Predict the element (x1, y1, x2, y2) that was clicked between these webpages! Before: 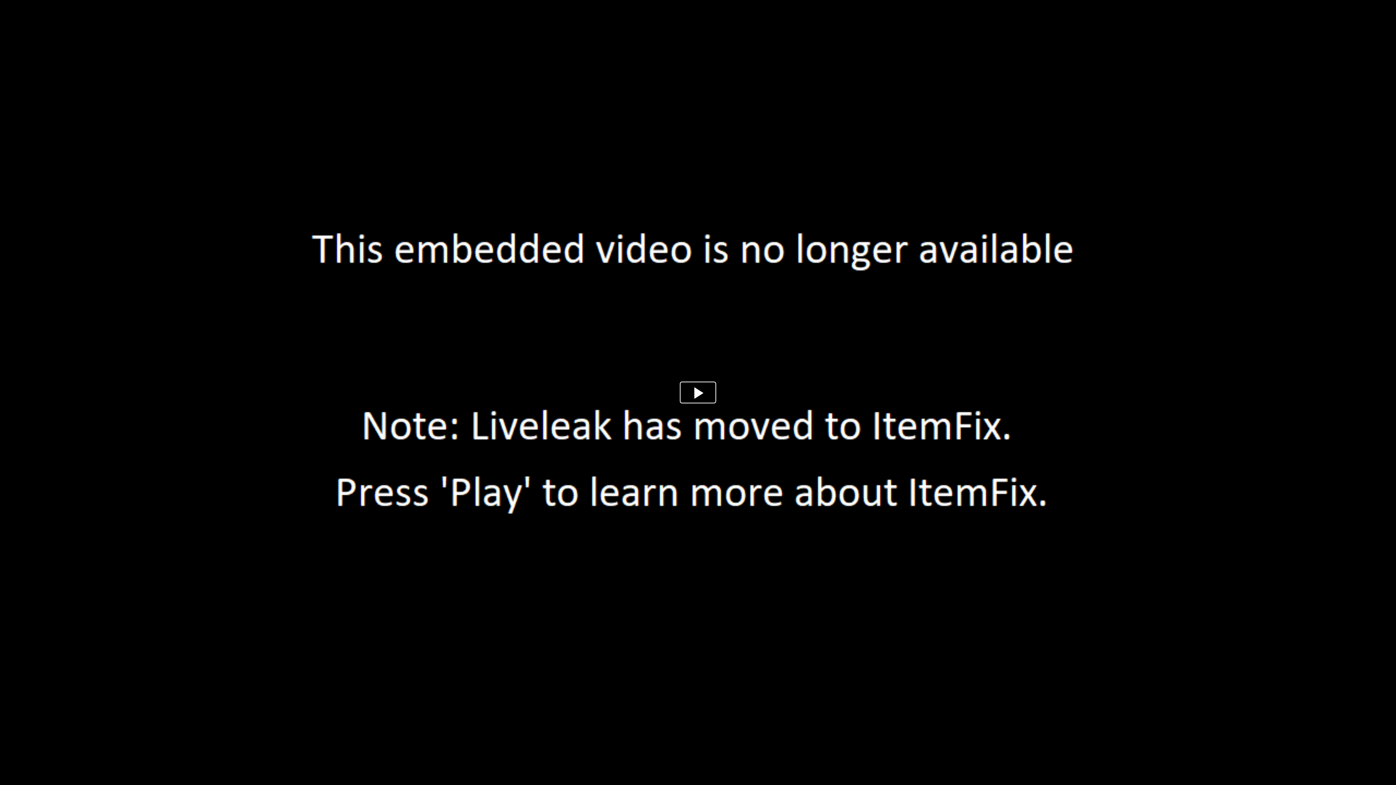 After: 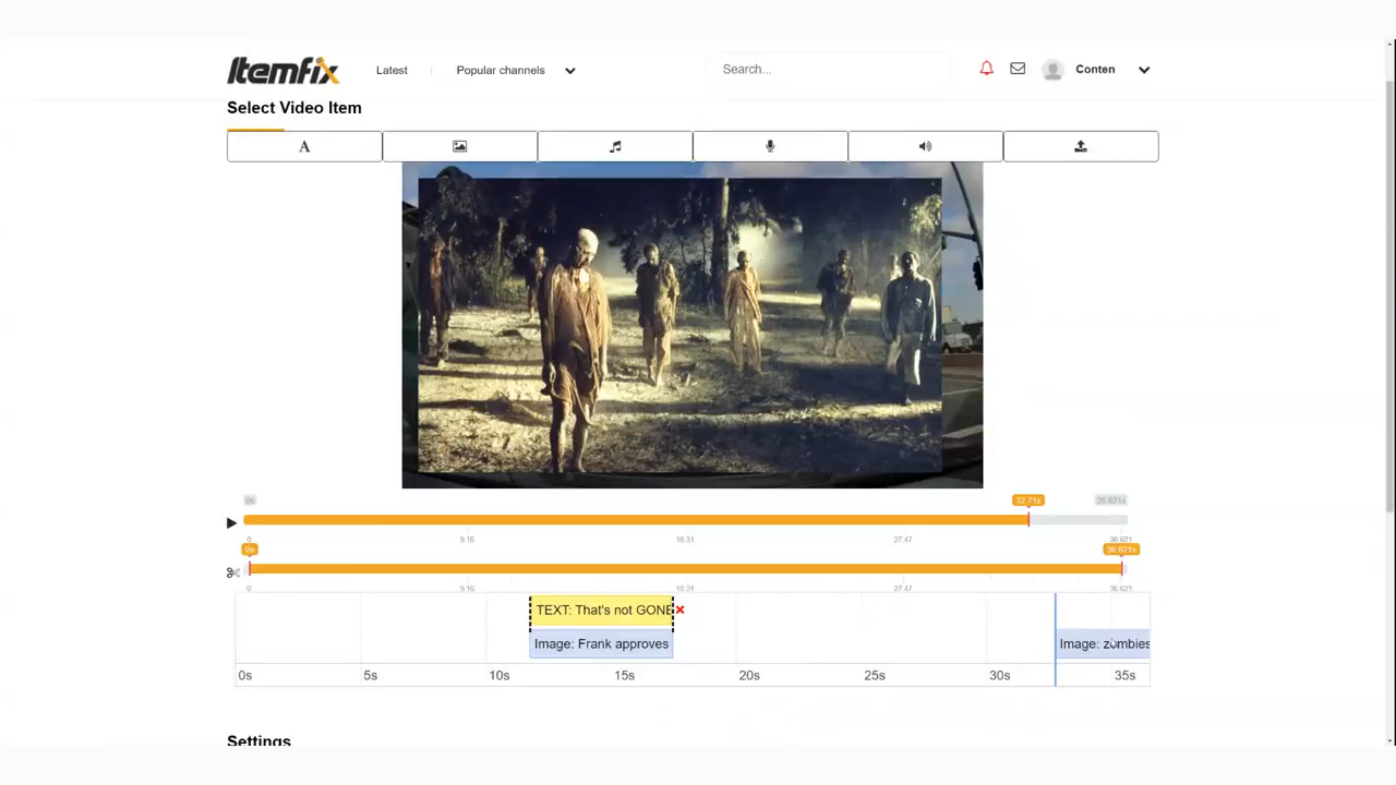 Action: bbox: (680, 381, 716, 403)